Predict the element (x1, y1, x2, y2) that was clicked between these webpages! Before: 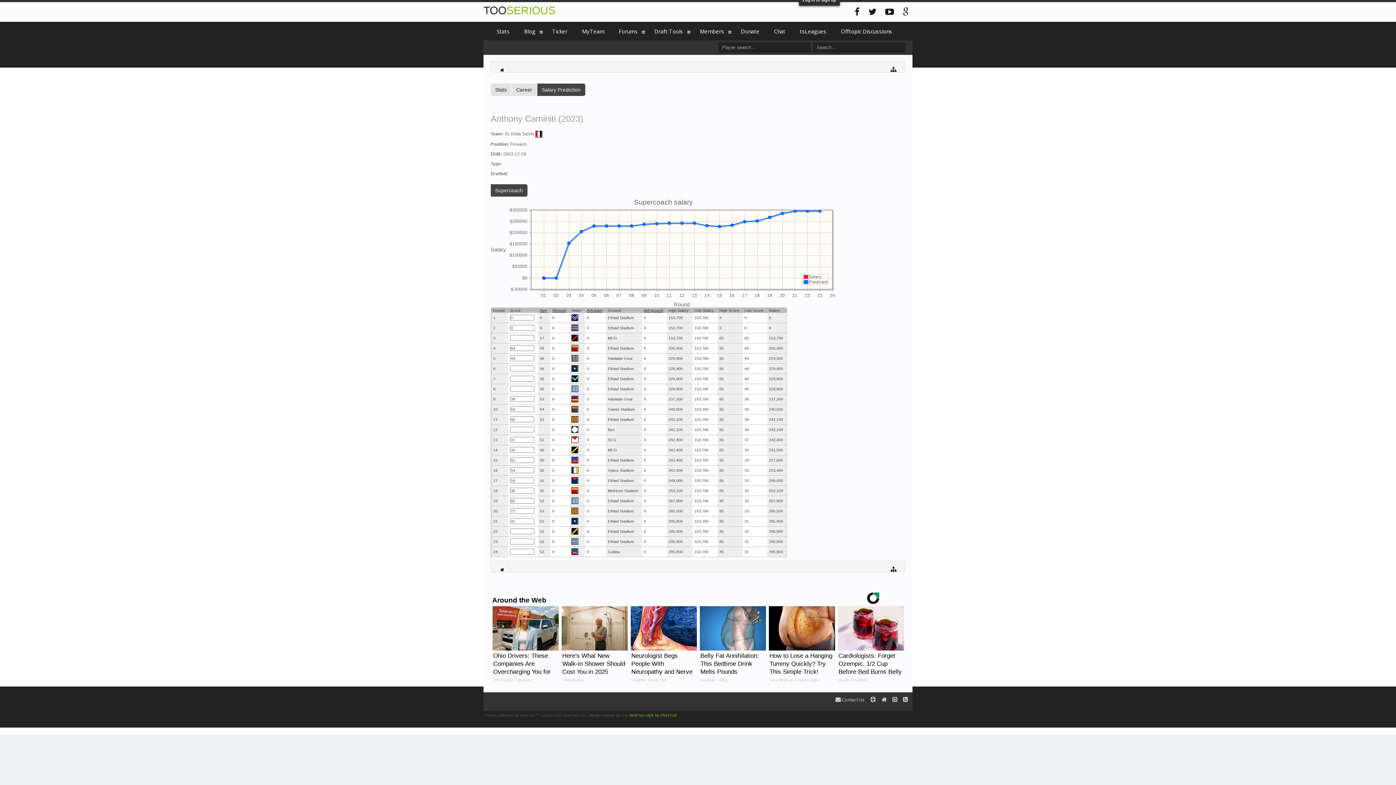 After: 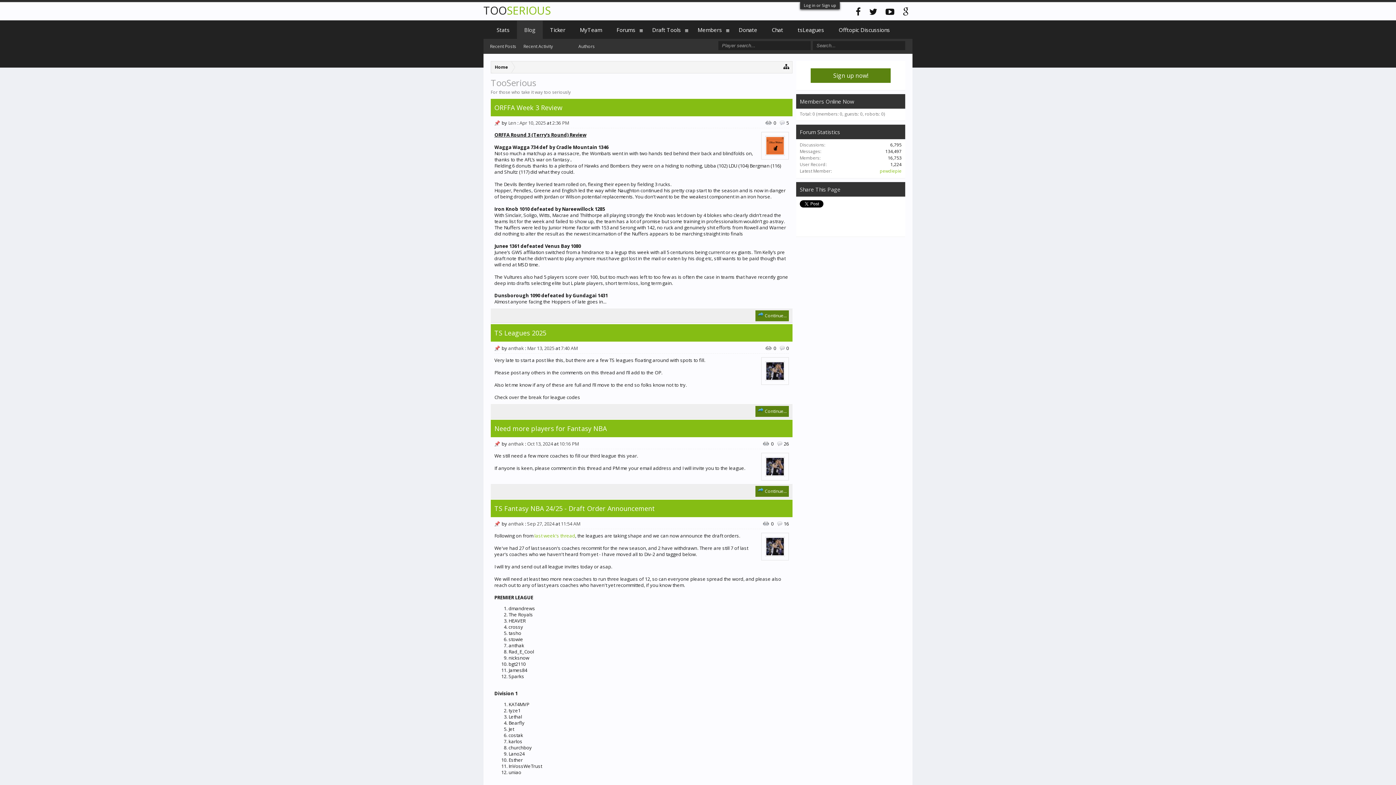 Action: bbox: (496, 564, 508, 576)